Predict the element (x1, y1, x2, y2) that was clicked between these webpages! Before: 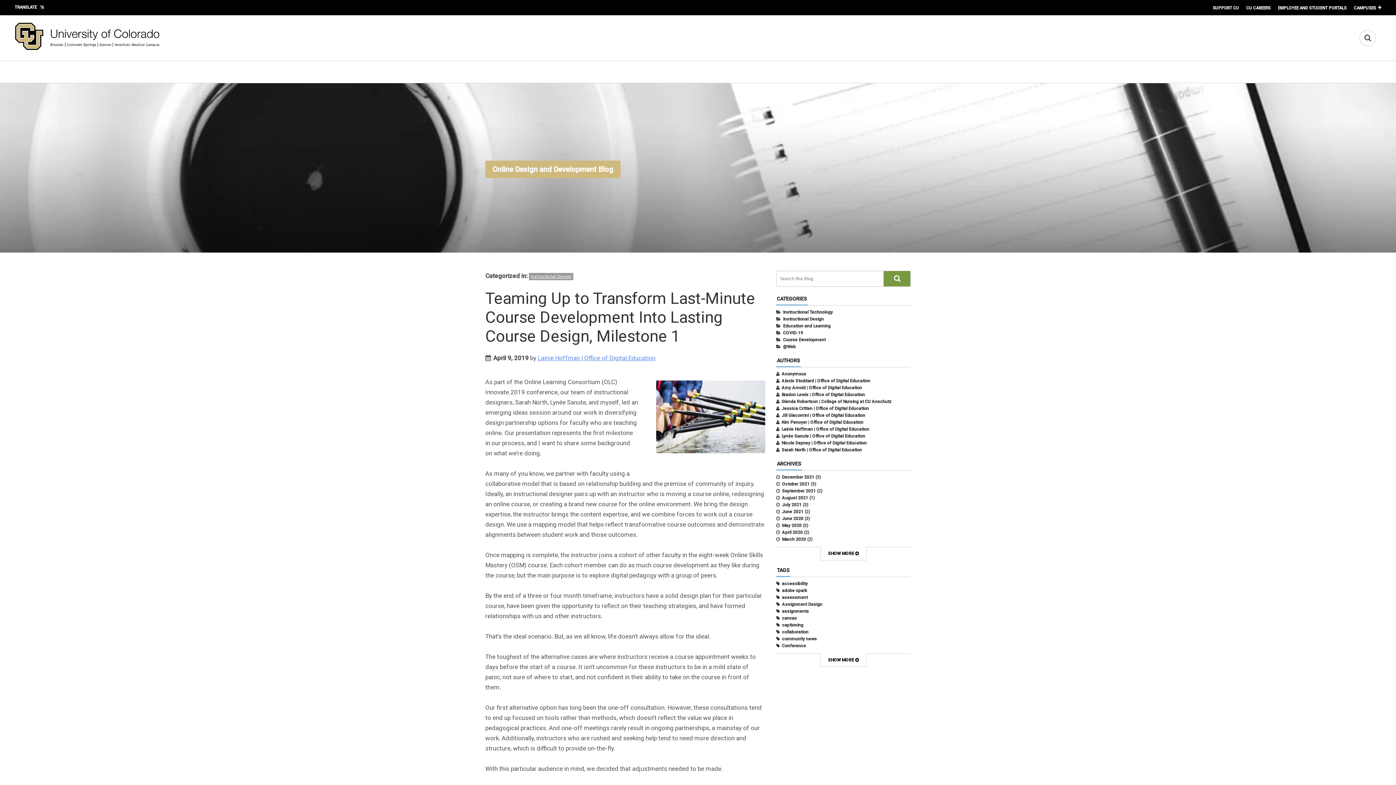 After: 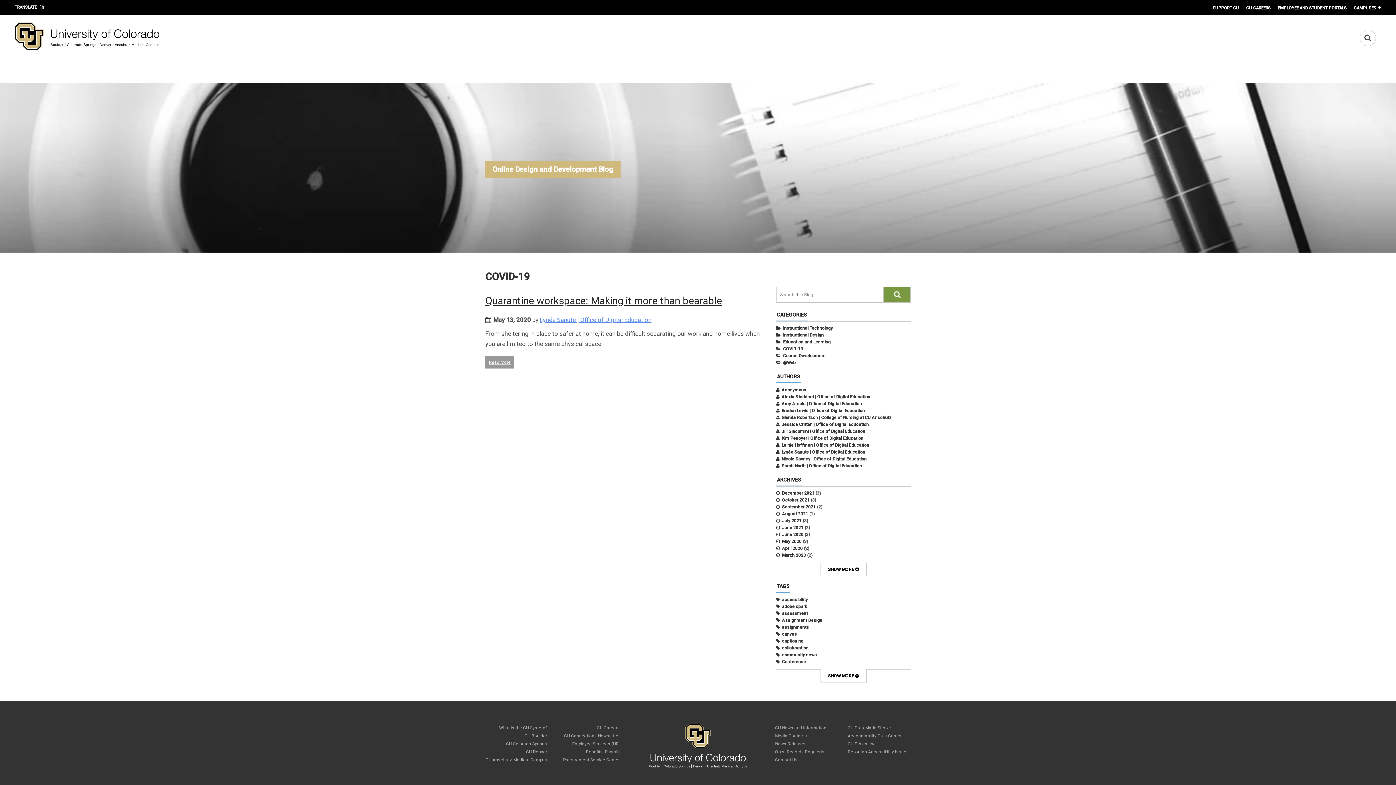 Action: bbox: (776, 330, 803, 335) label: COVID-19